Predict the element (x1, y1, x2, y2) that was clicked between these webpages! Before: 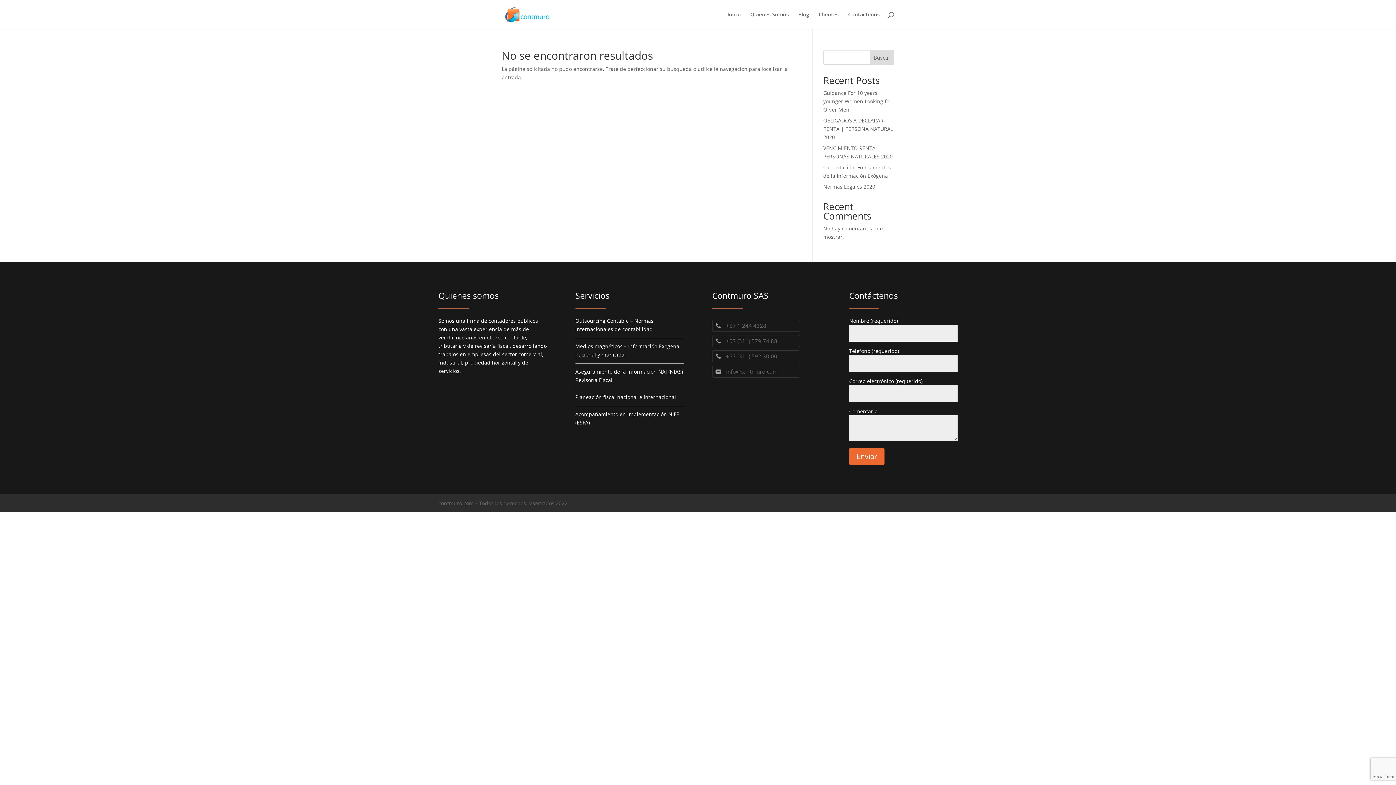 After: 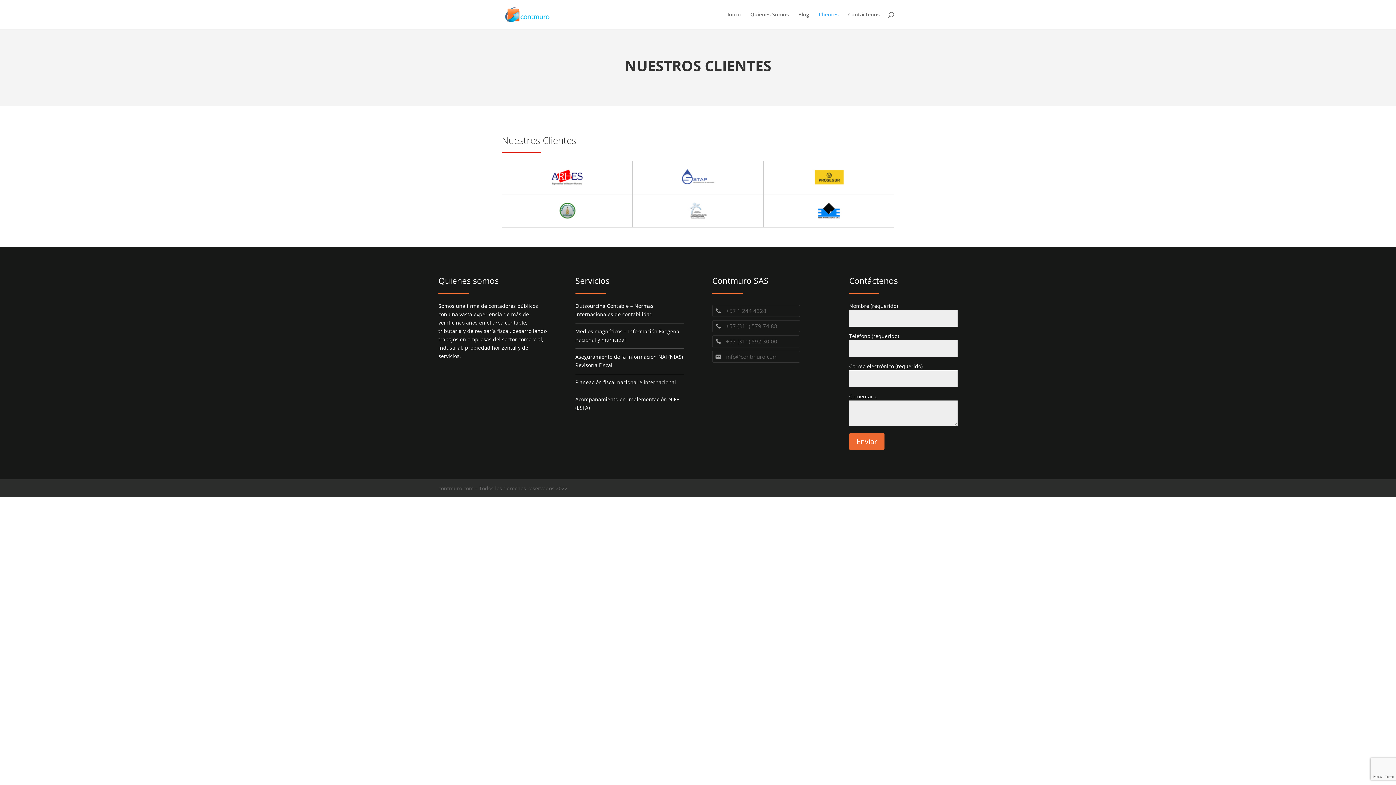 Action: bbox: (818, 12, 838, 29) label: Clientes